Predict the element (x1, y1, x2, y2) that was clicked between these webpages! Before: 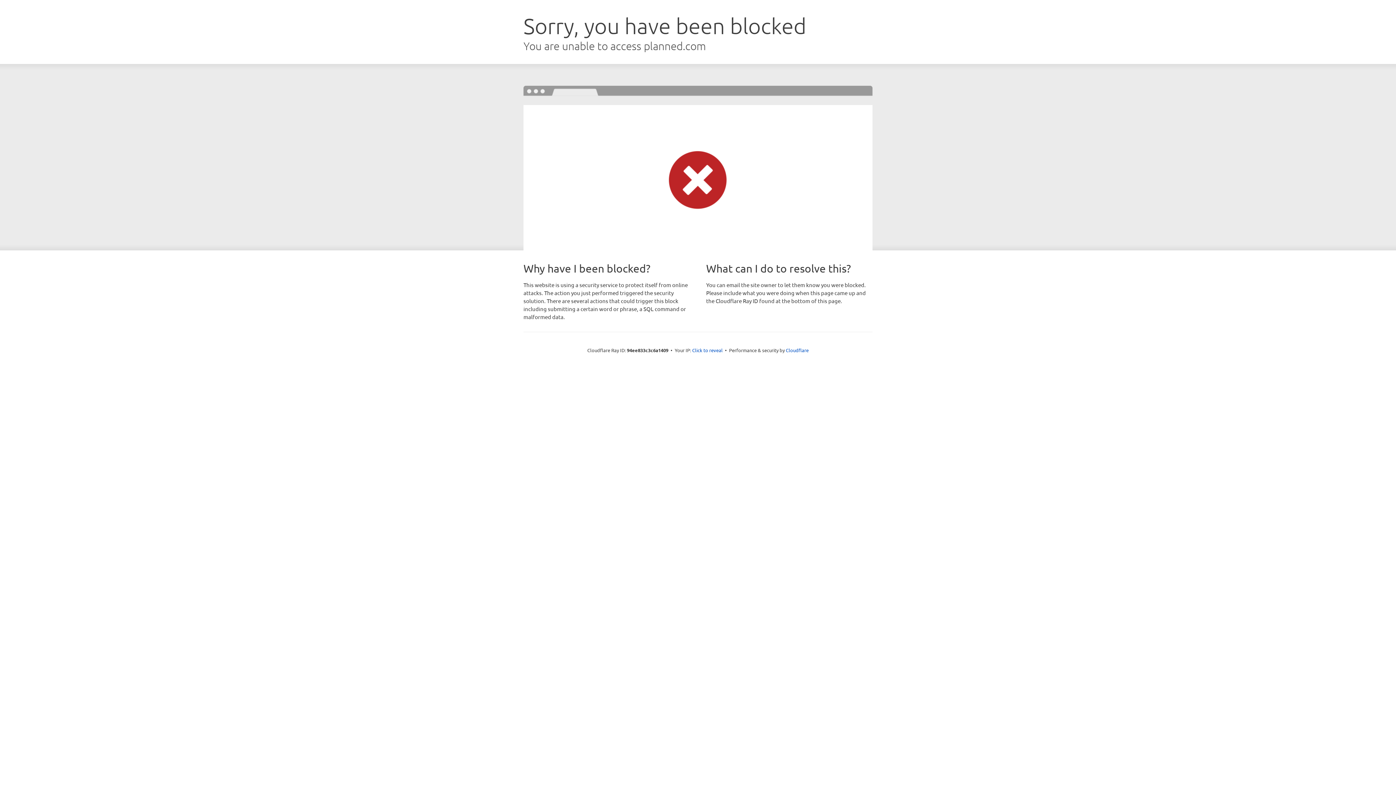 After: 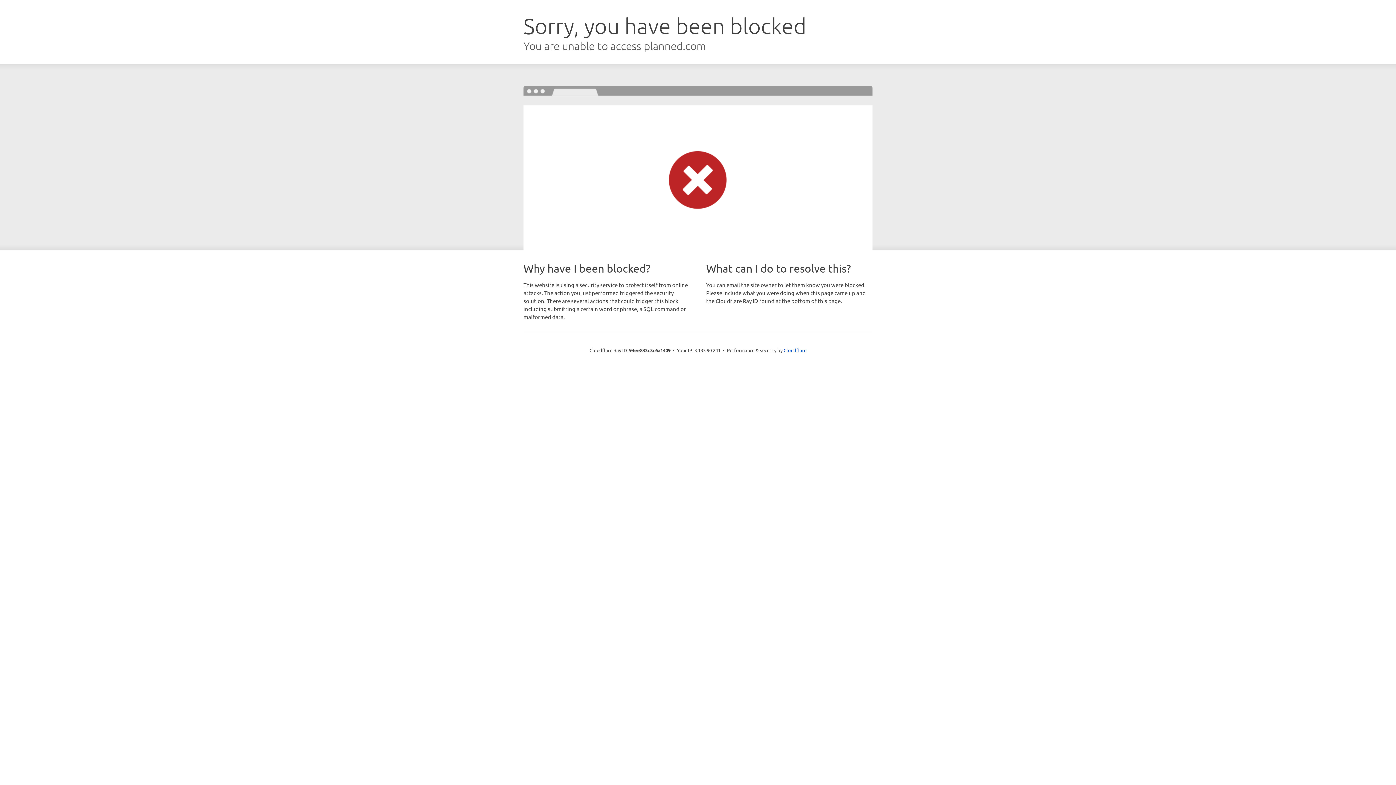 Action: bbox: (692, 346, 722, 353) label: Click to reveal